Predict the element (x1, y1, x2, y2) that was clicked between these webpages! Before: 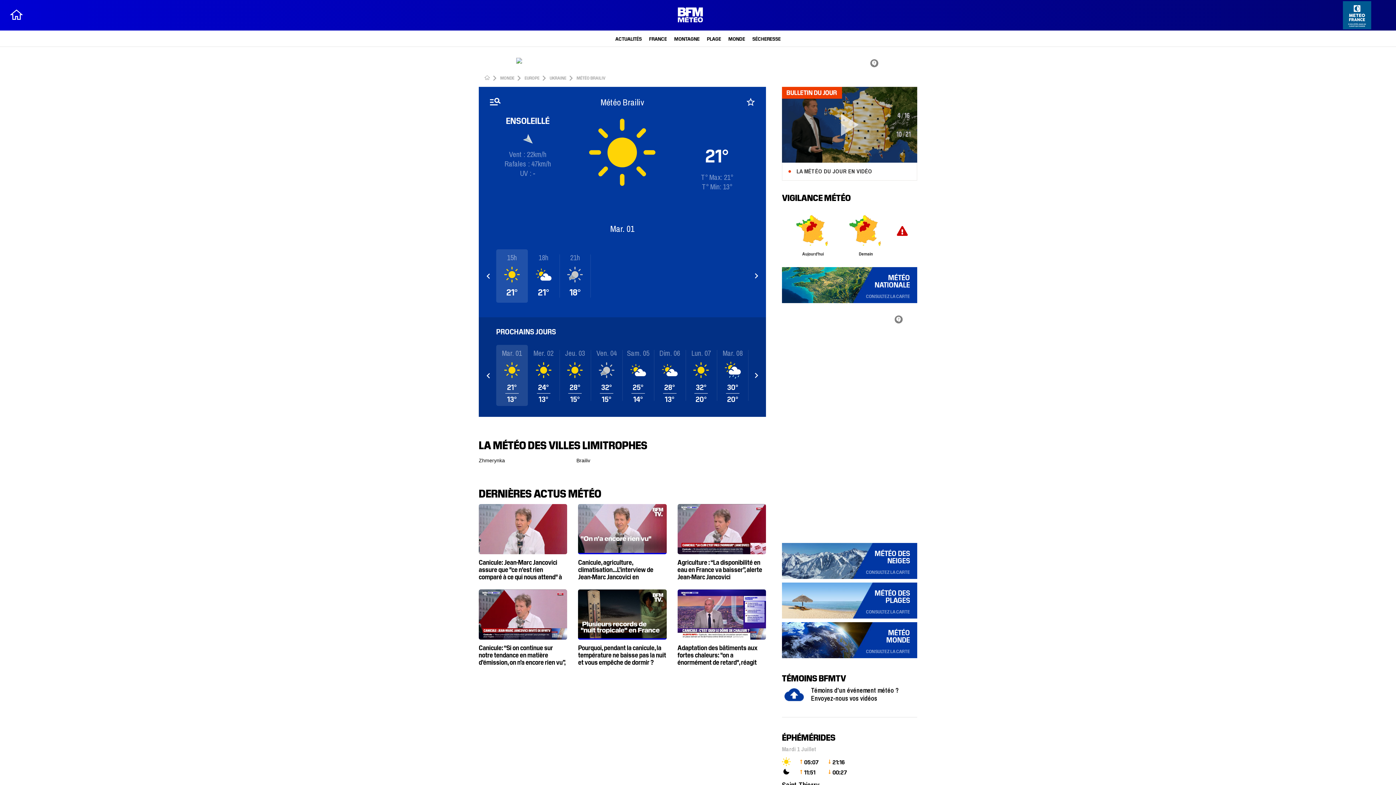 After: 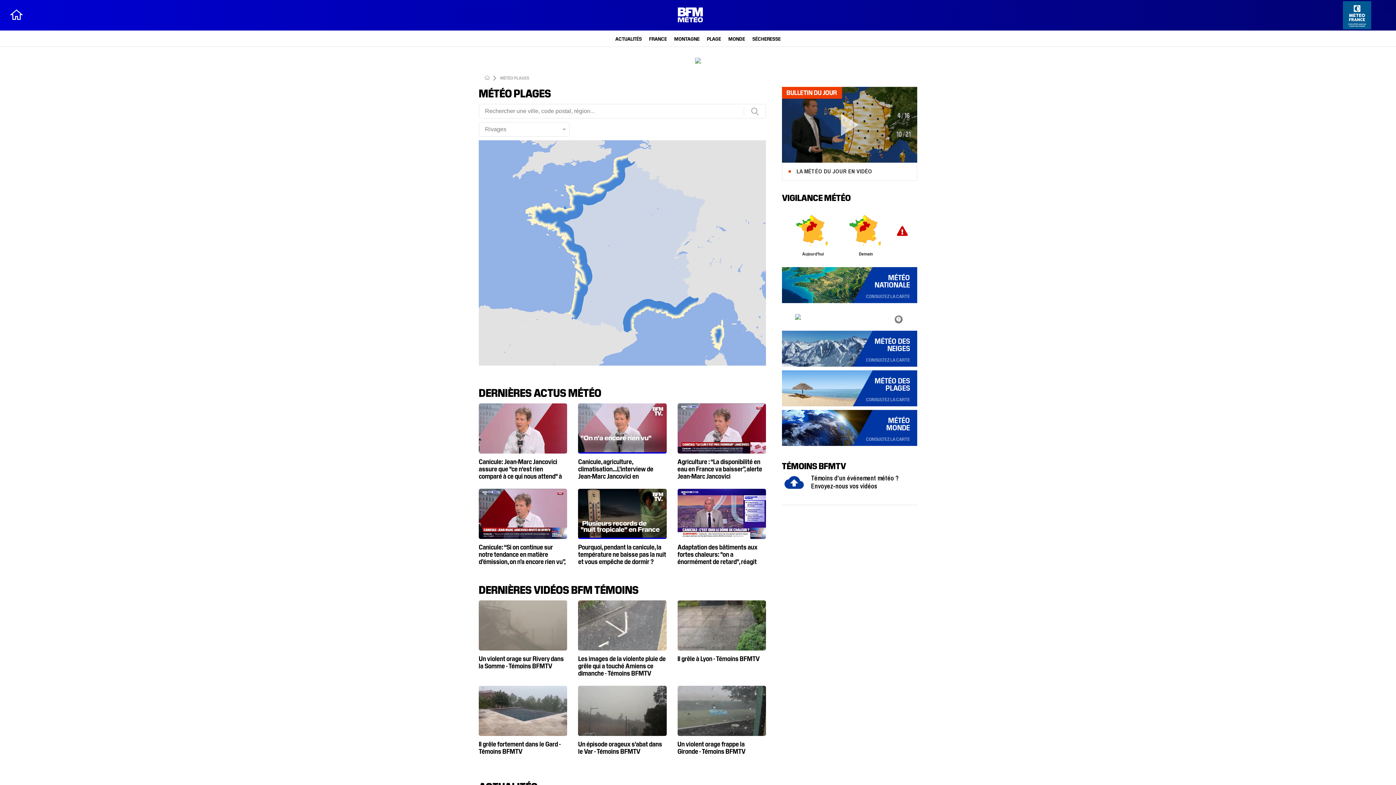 Action: bbox: (707, 35, 721, 41) label: PLAGE